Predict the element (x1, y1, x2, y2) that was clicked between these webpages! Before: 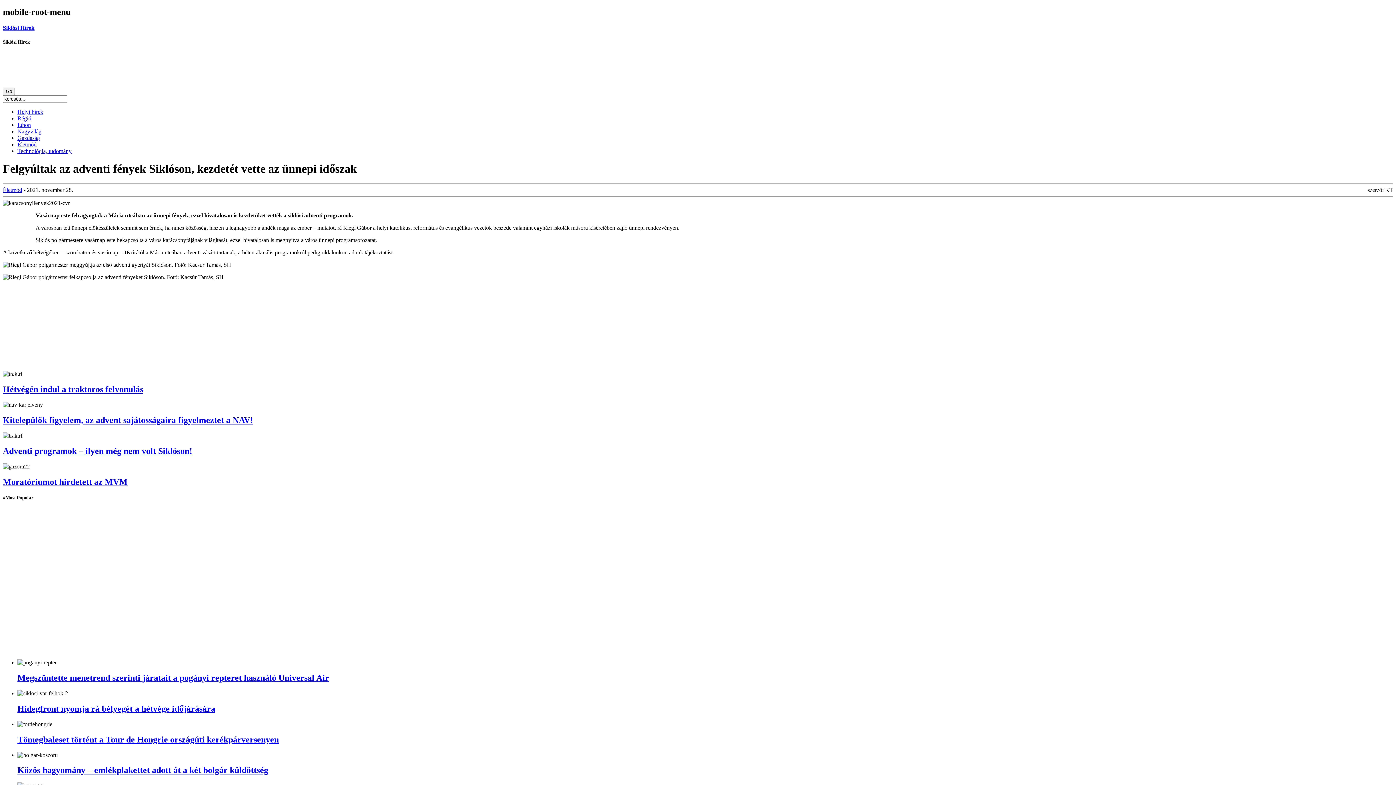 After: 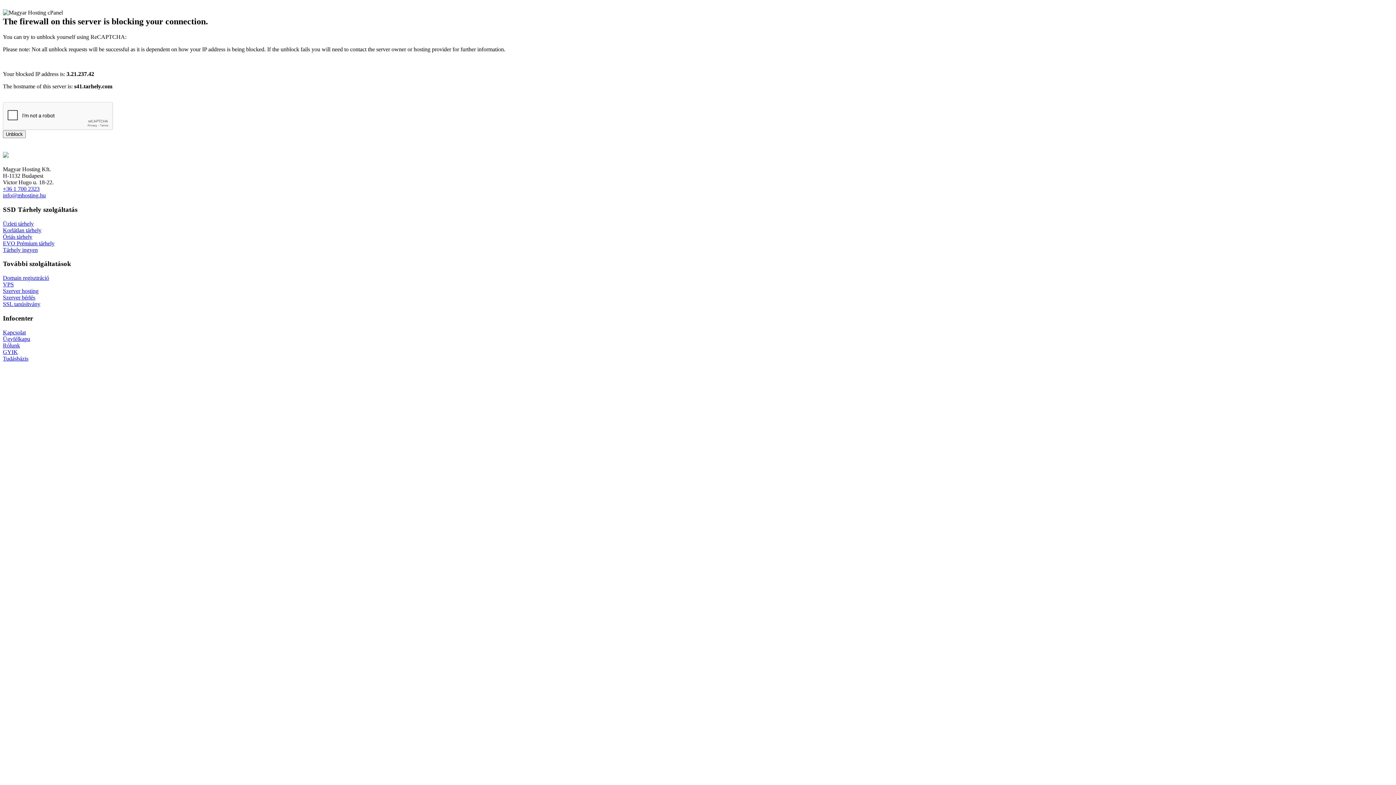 Action: bbox: (2, 384, 143, 394) label: Hétvégén indul a traktoros felvonulás